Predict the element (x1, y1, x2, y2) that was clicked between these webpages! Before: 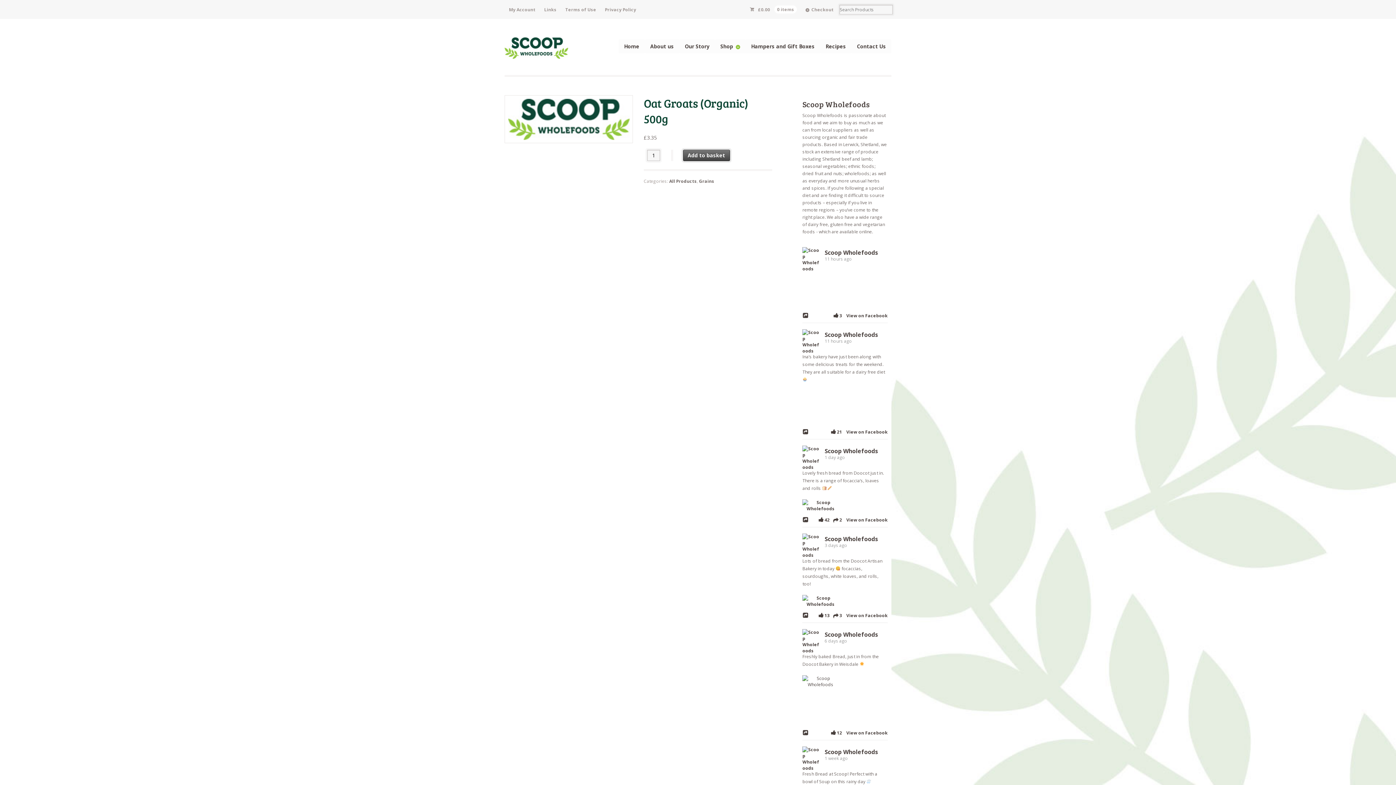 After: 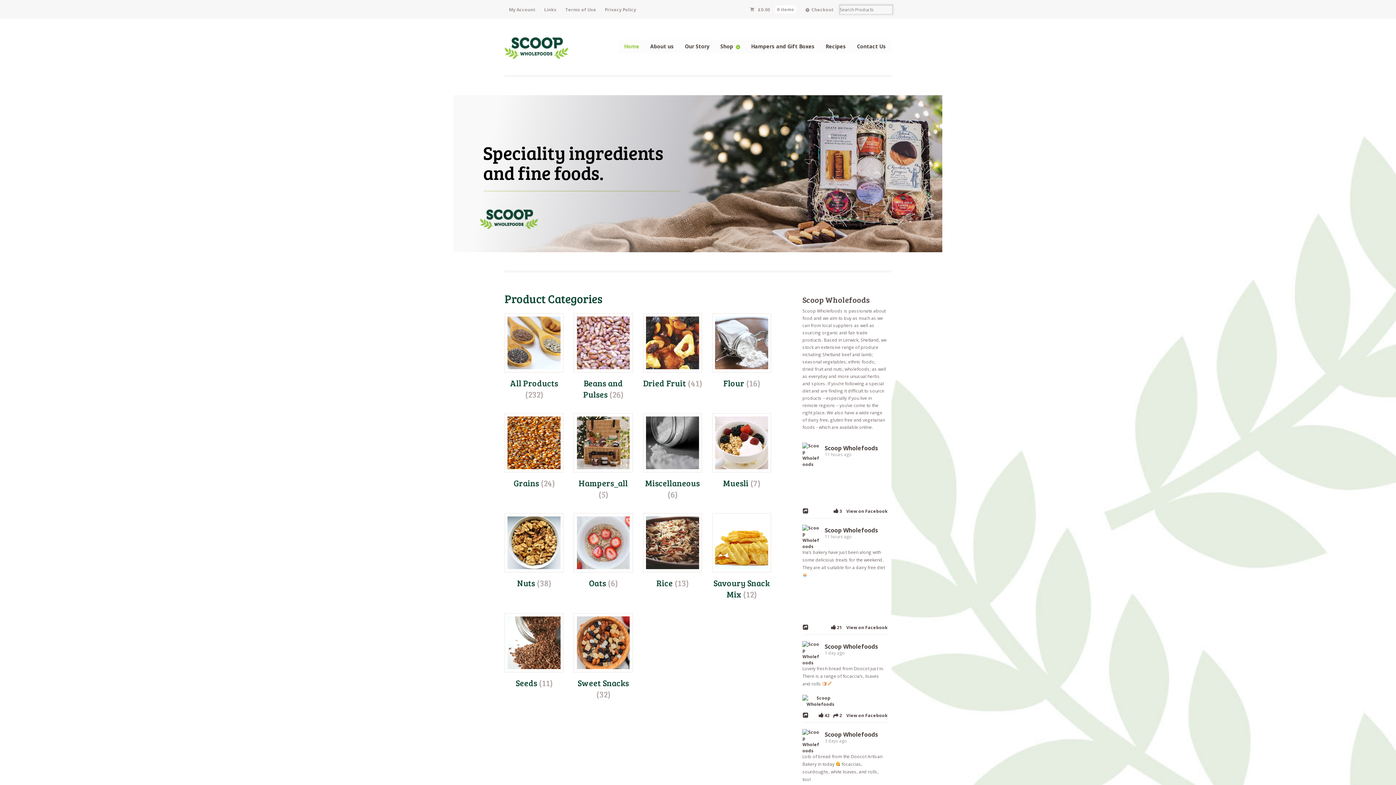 Action: bbox: (618, 39, 644, 53) label: Home